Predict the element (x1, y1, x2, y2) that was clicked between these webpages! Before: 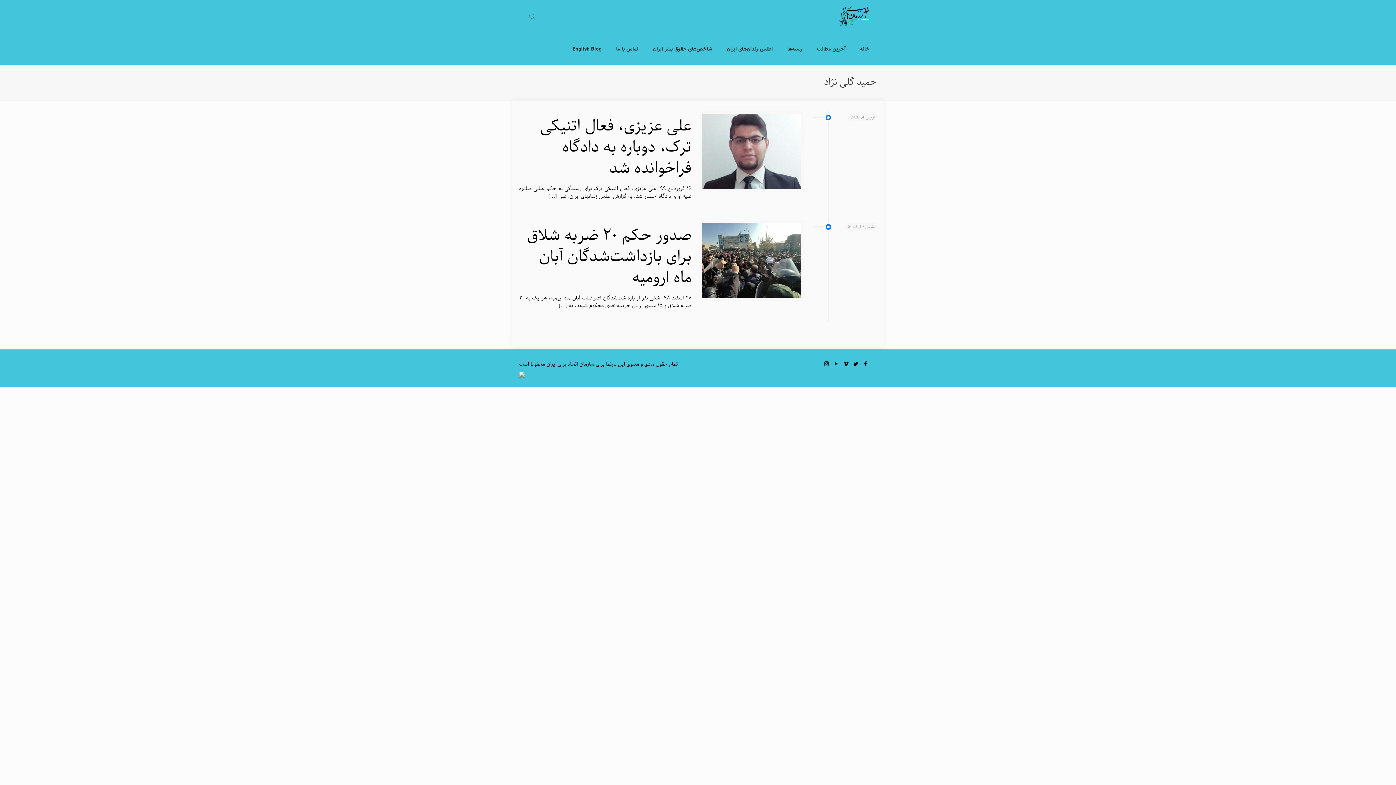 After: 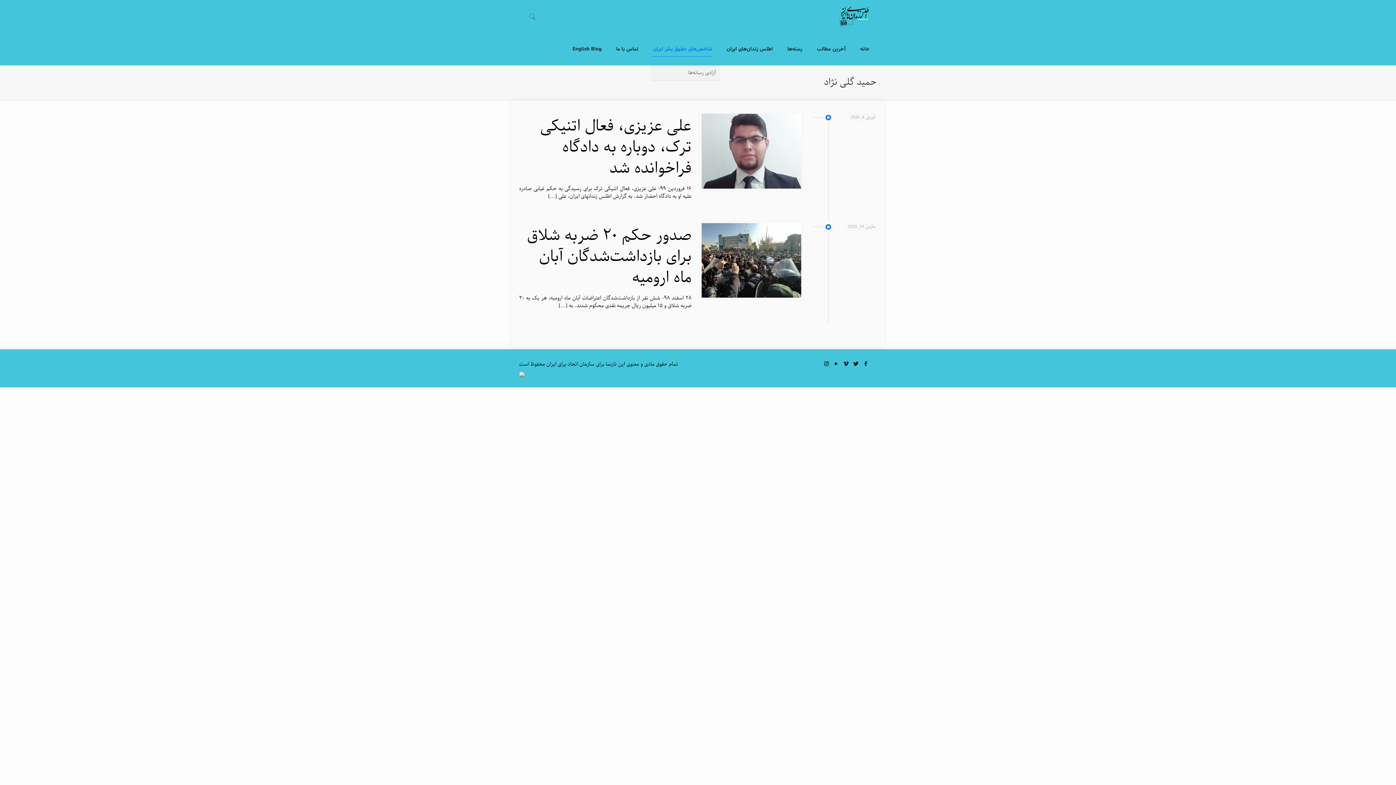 Action: bbox: (645, 32, 719, 65) label: شاخص‌های حقوق بشر ایران